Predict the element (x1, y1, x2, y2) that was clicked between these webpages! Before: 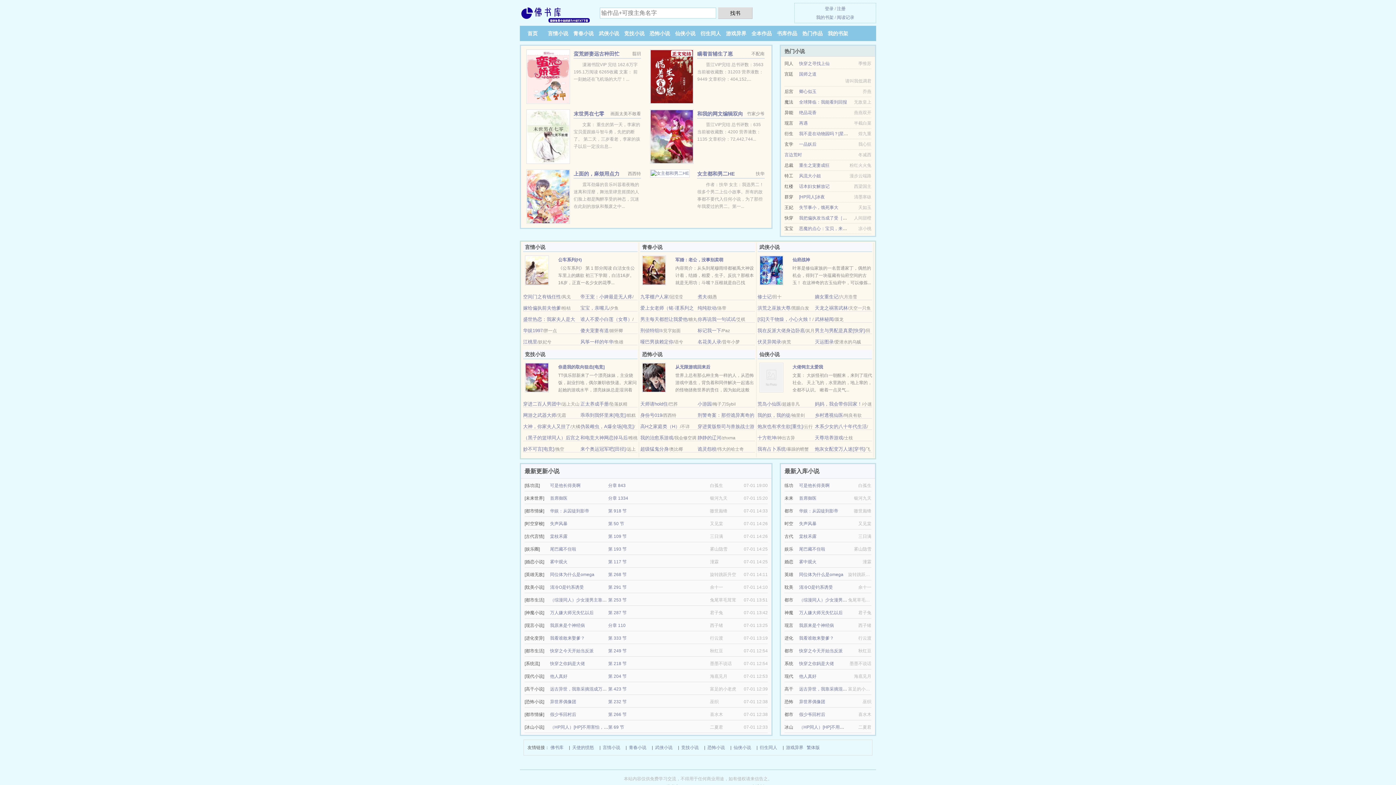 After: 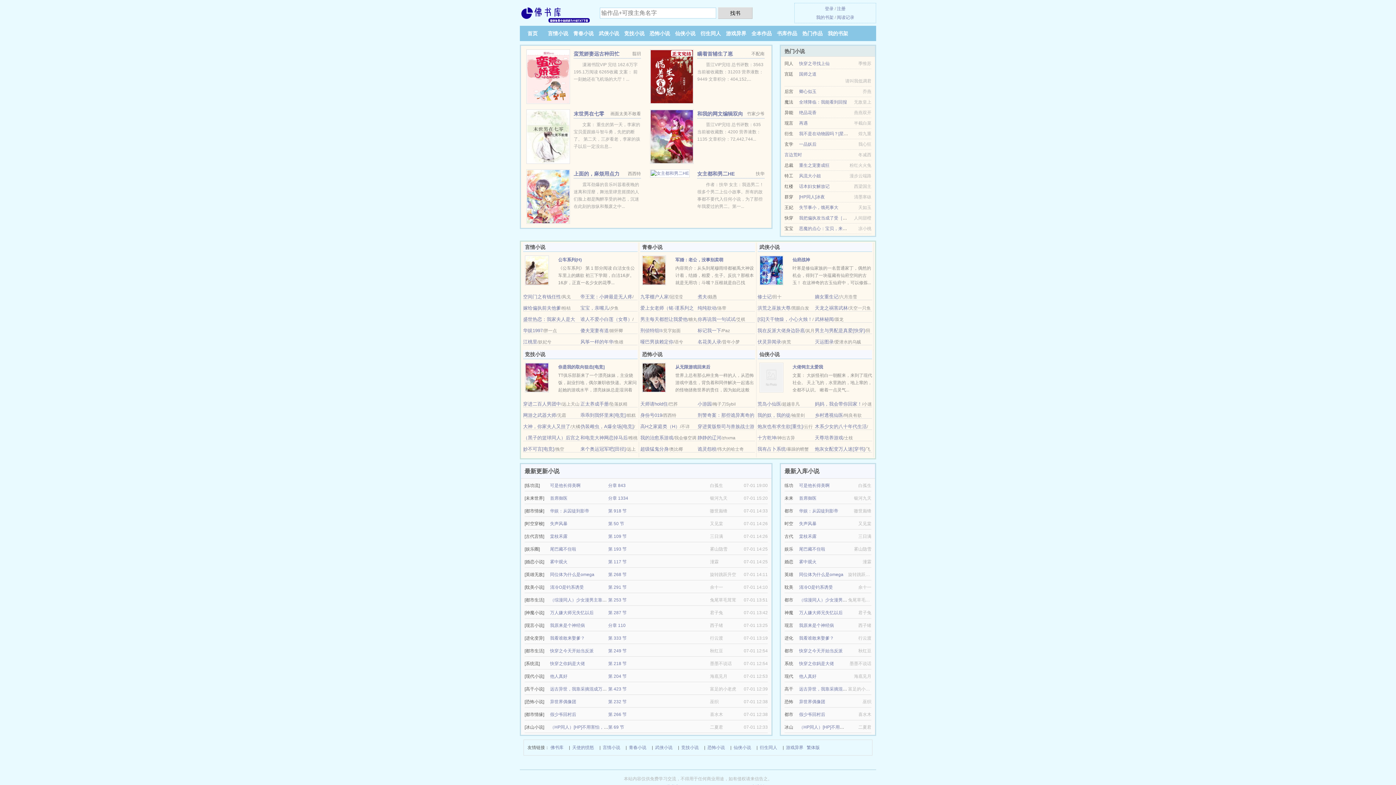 Action: bbox: (799, 89, 816, 94) label: 卿心似玉